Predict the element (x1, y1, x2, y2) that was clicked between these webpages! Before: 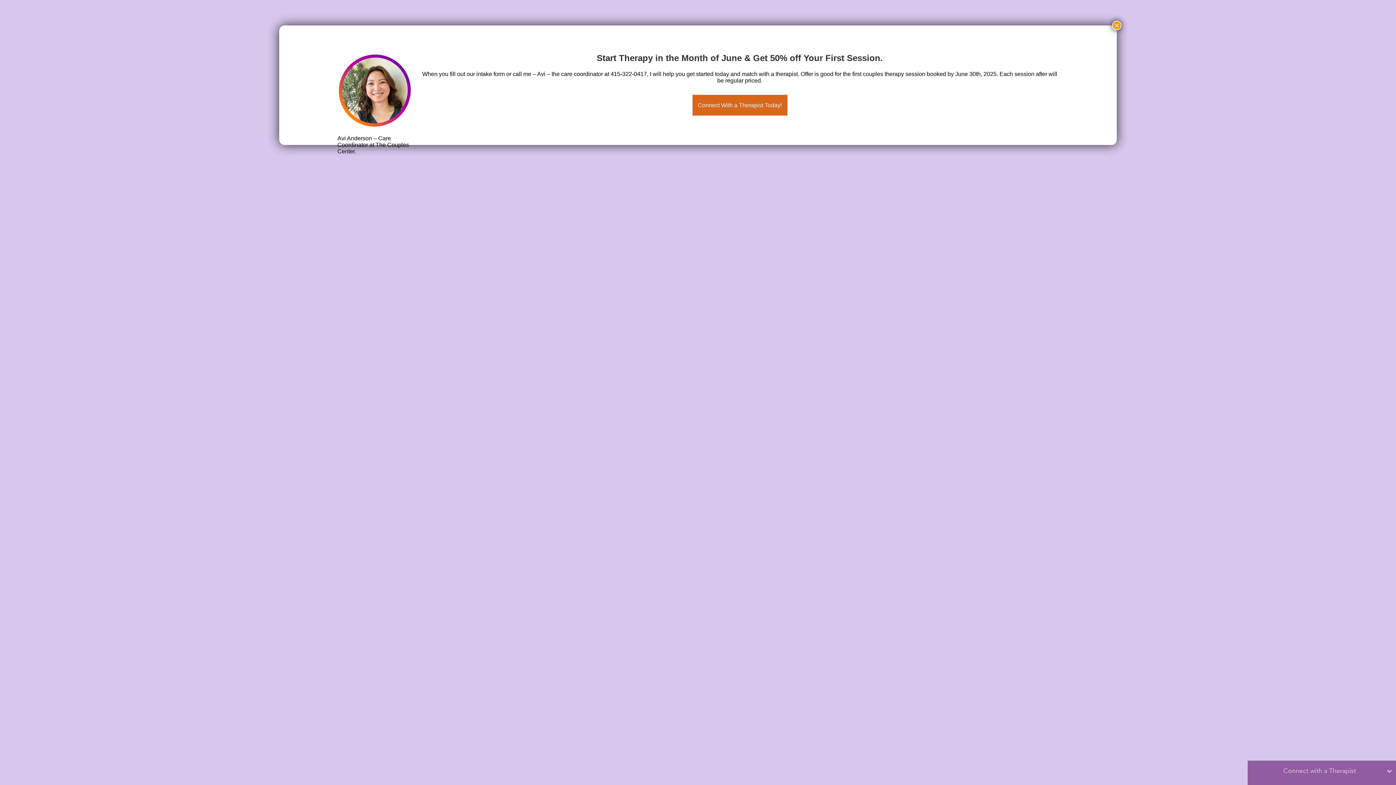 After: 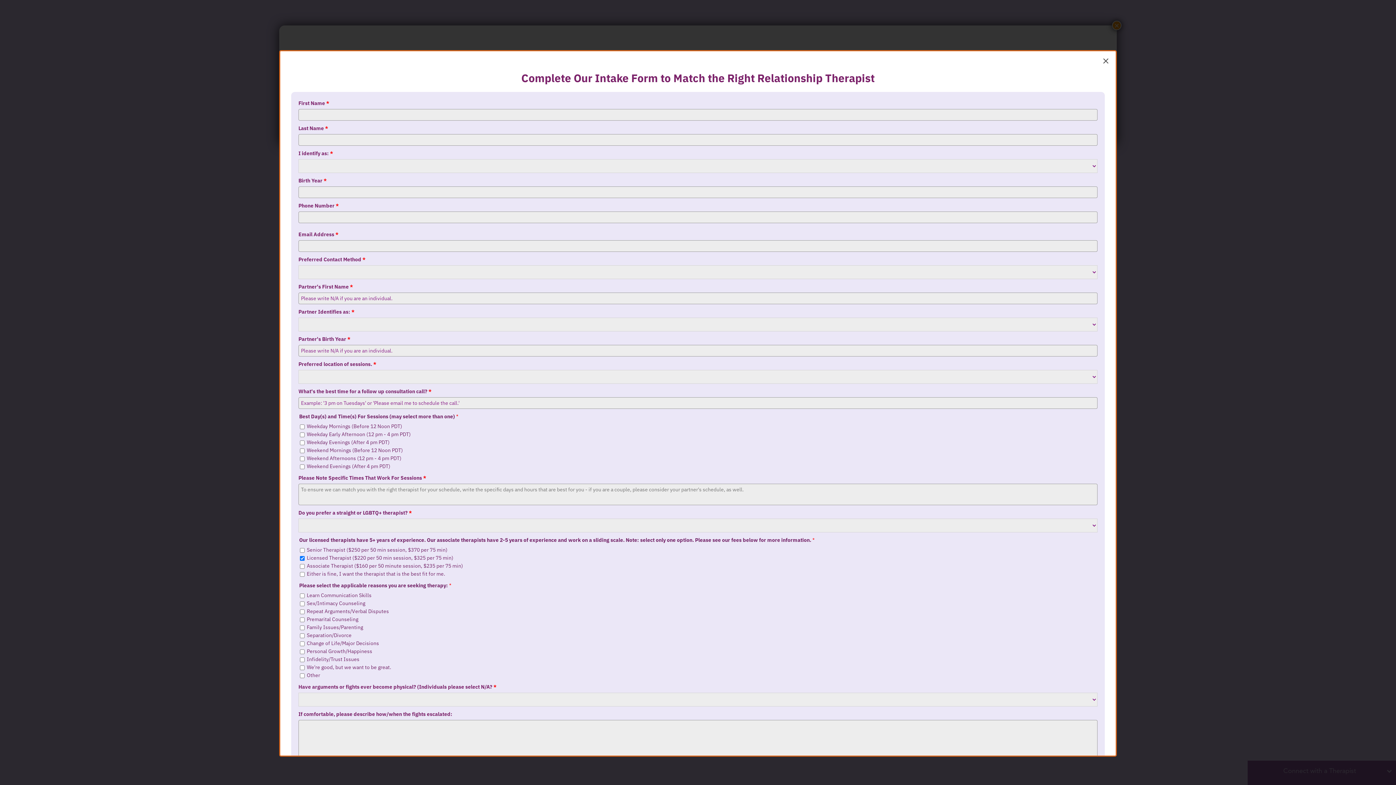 Action: bbox: (692, 94, 787, 115) label: Connect With a Therapist Today!
